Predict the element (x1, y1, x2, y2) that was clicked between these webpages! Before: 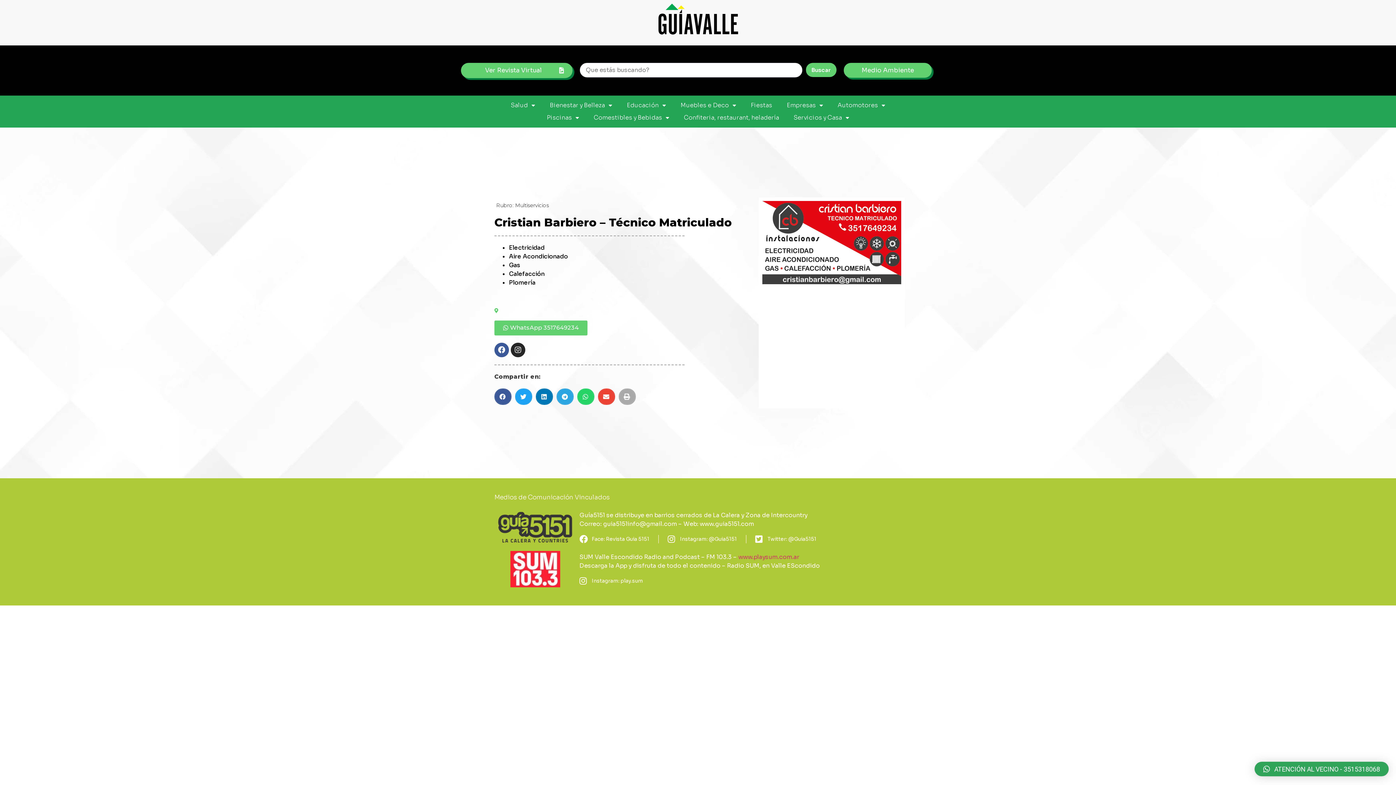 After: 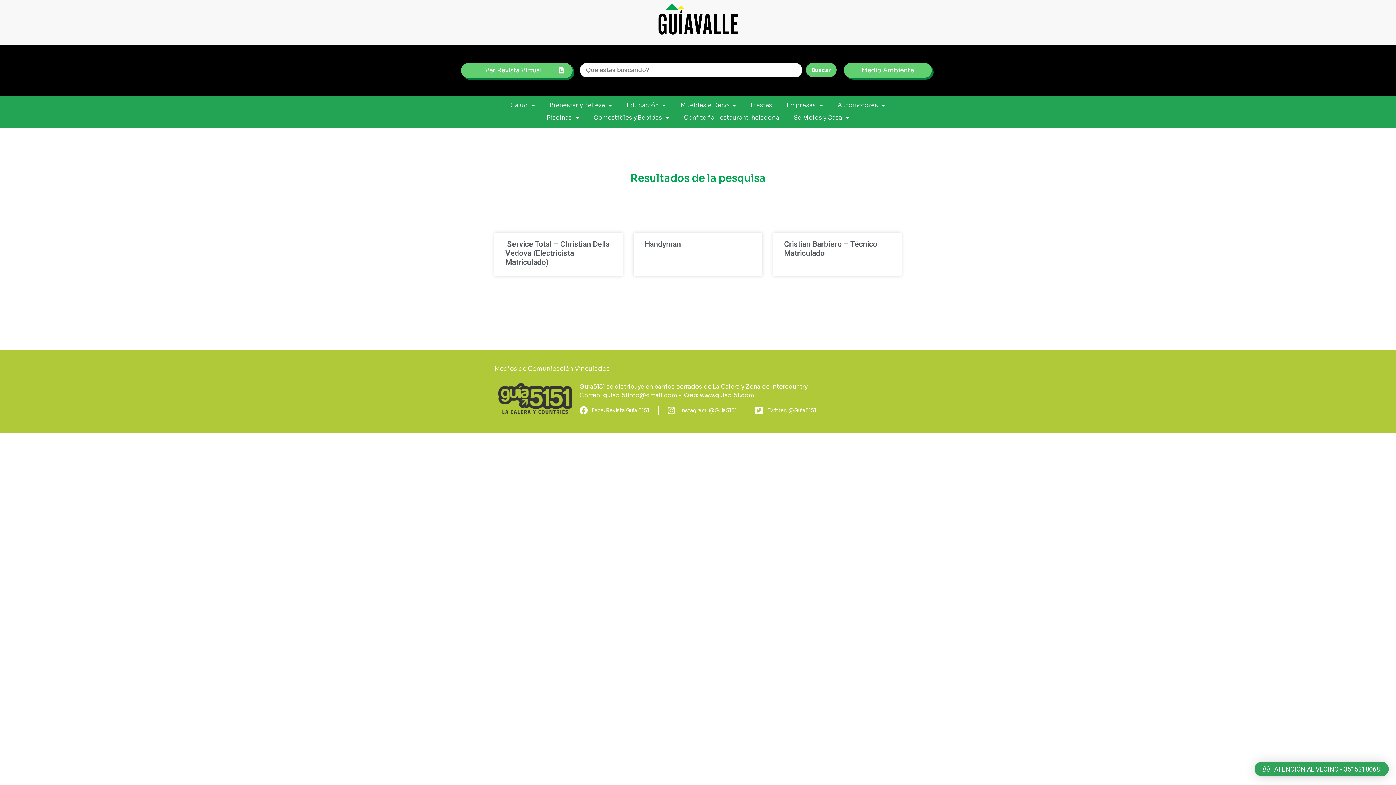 Action: bbox: (496, 202, 549, 208) label: Rubro: Multiservicios